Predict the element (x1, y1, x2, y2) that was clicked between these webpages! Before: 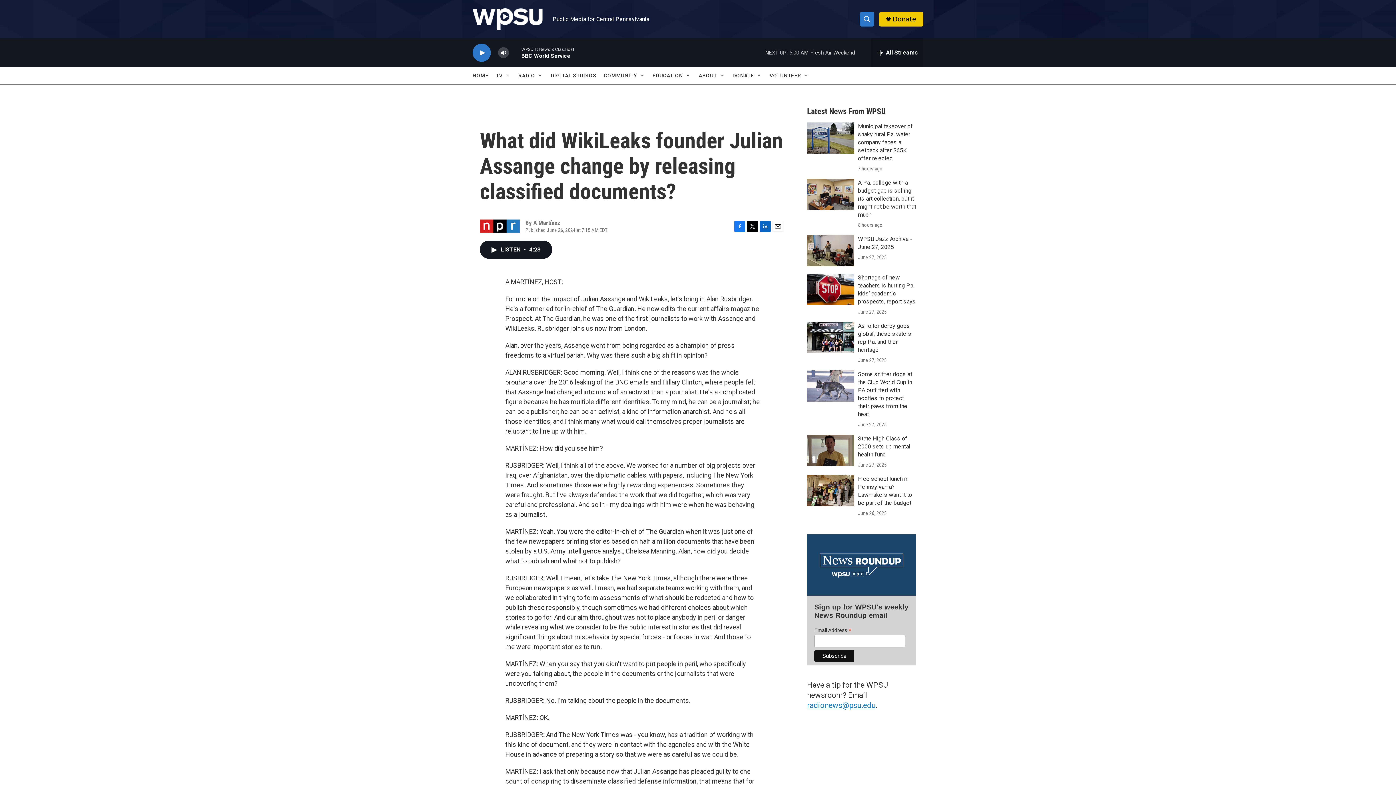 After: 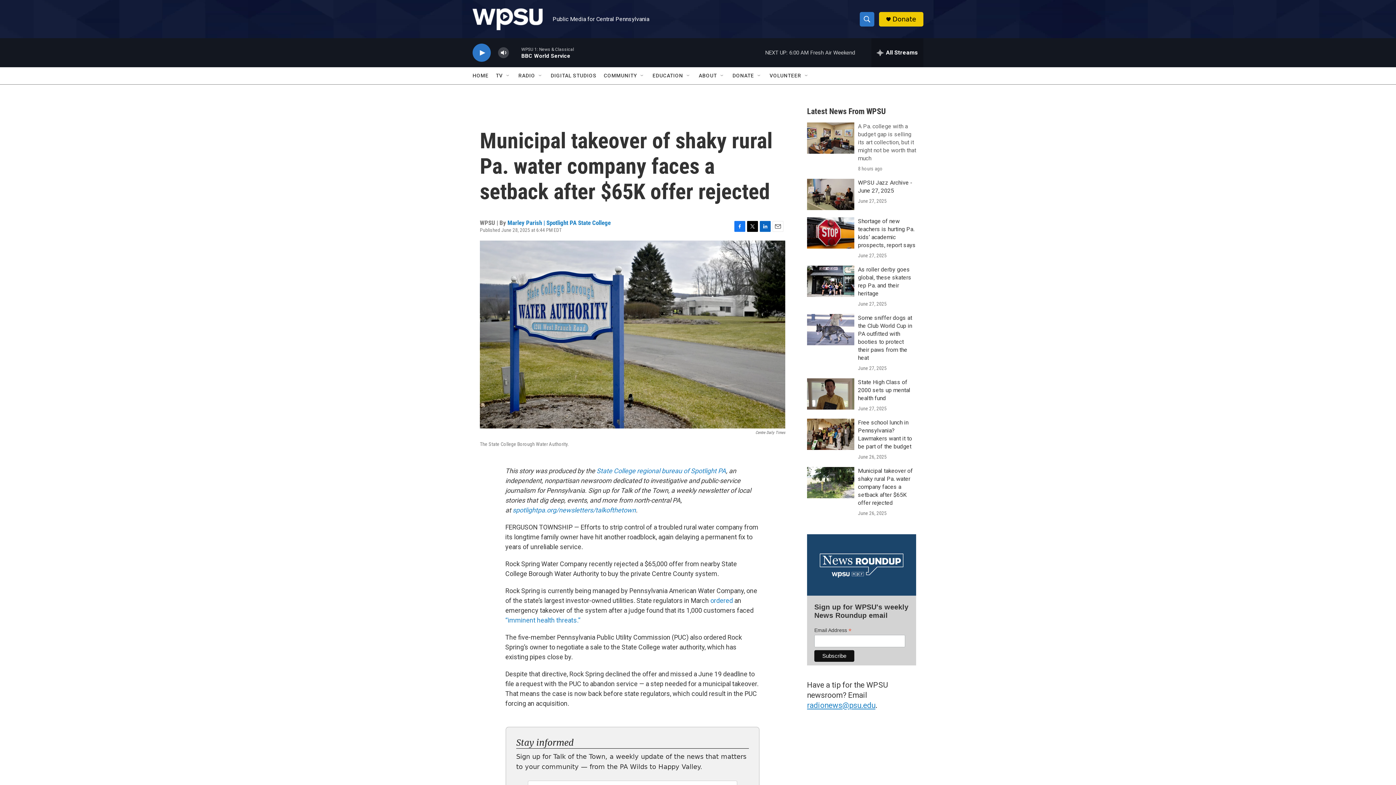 Action: bbox: (858, 123, 913, 161) label: Municipal takeover of shaky rural Pa. water company faces a setback after $65K offer rejected